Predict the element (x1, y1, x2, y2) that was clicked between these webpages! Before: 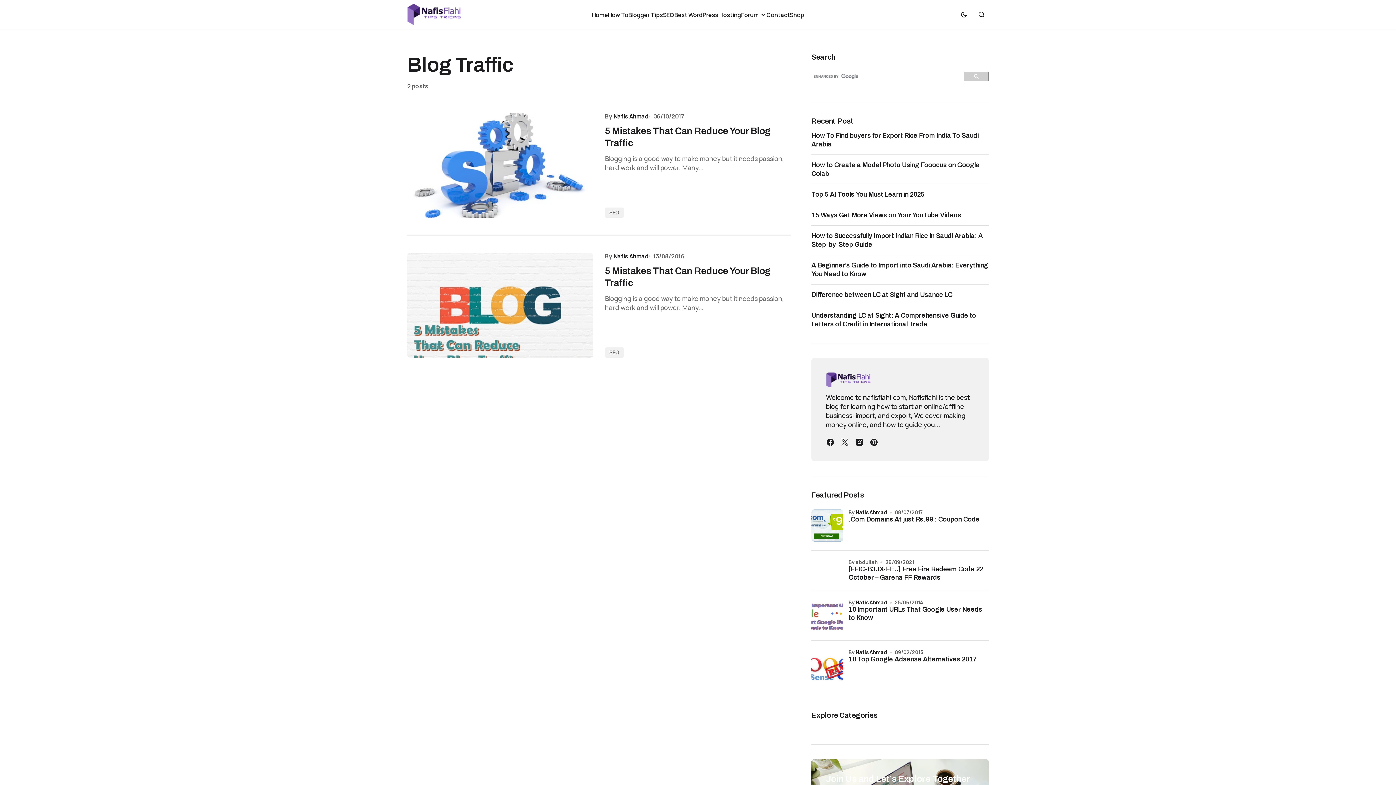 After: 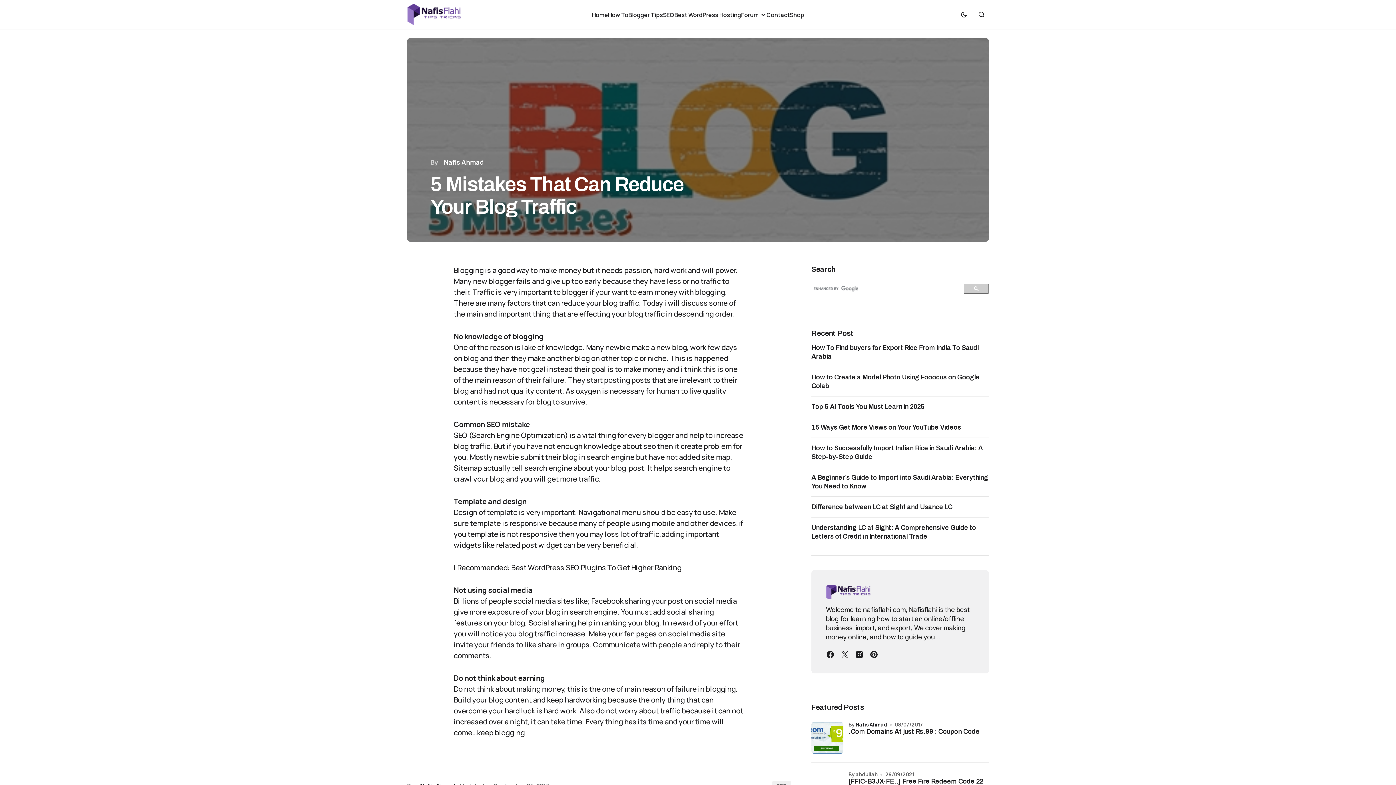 Action: bbox: (407, 253, 593, 357)